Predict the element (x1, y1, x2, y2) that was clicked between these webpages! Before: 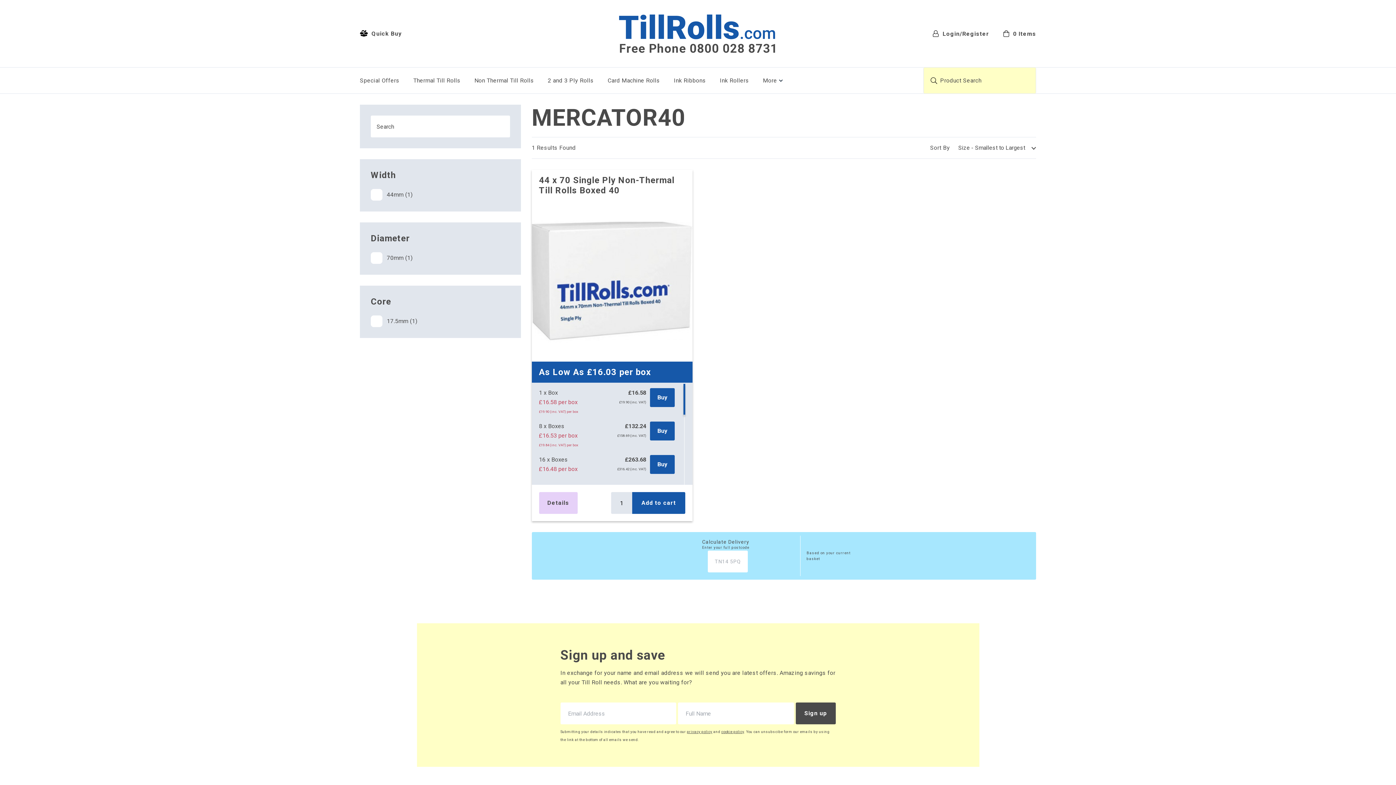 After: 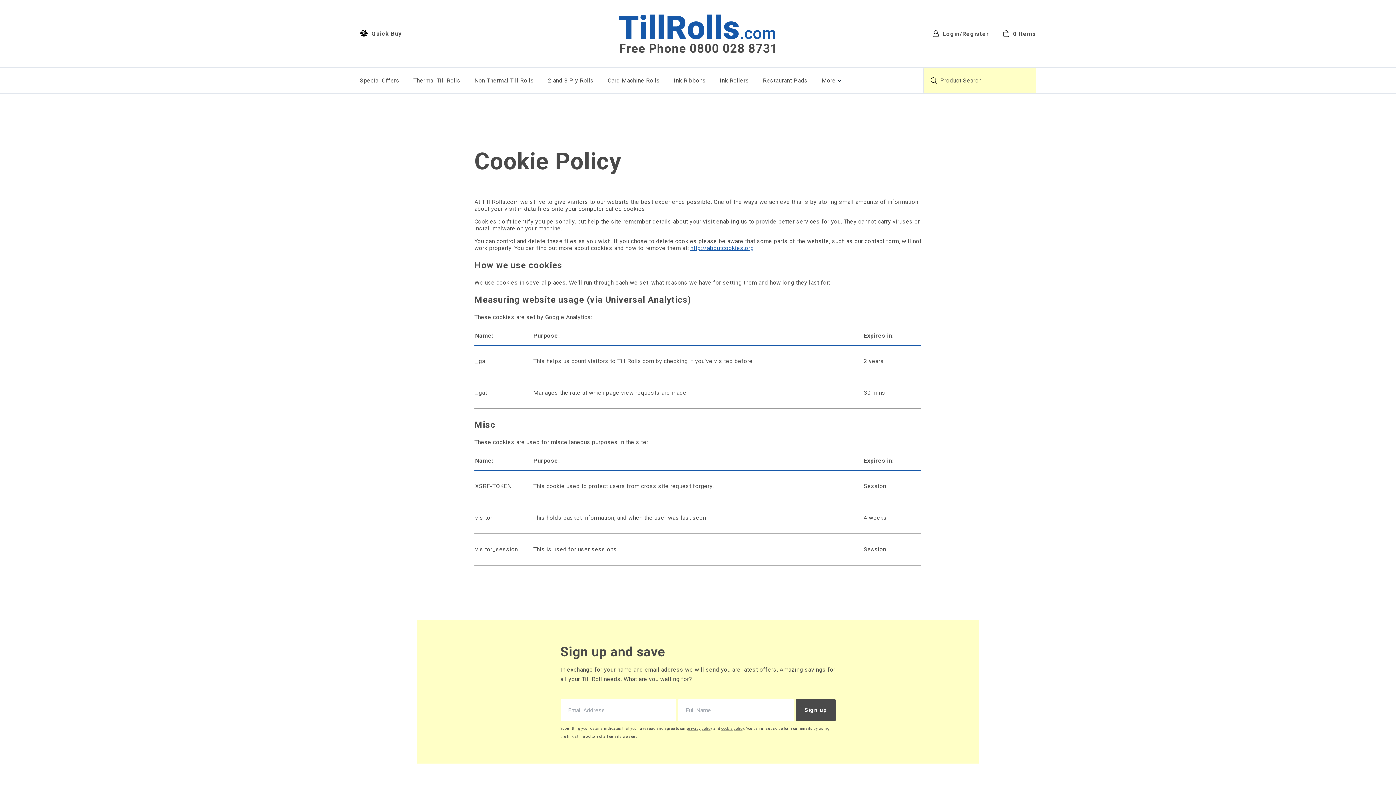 Action: label: cookie policy bbox: (721, 730, 744, 734)